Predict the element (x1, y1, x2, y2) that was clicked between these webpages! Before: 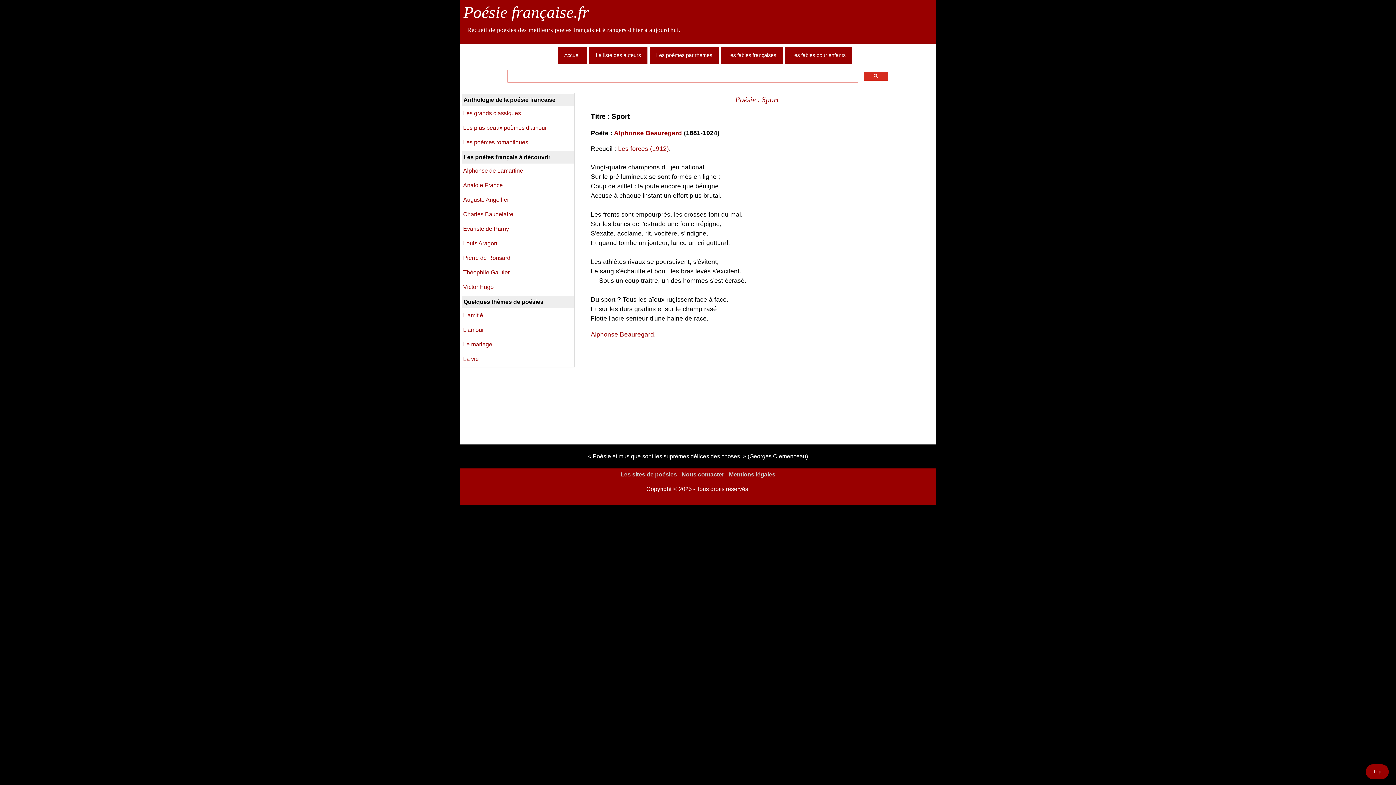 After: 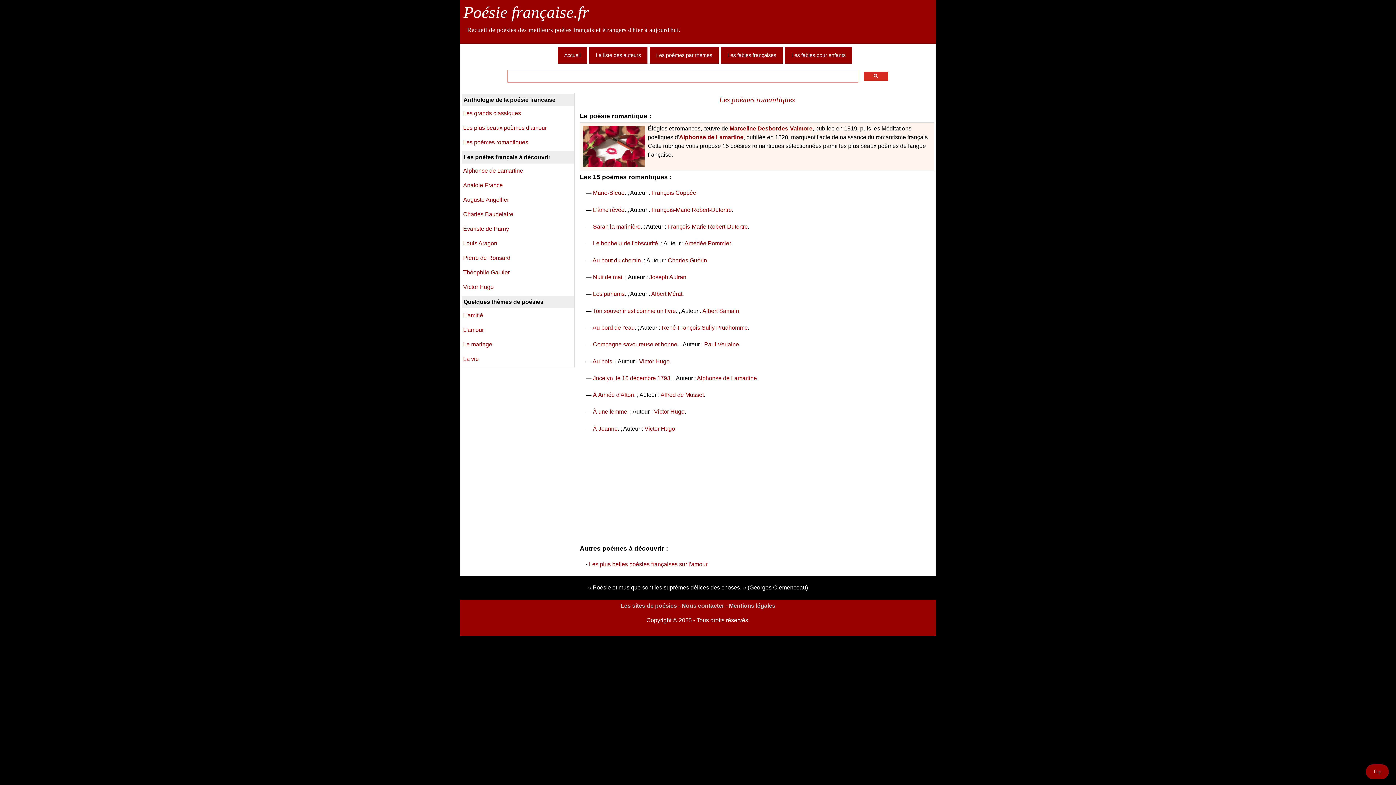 Action: bbox: (461, 136, 574, 150) label: Les poèmes romantiques